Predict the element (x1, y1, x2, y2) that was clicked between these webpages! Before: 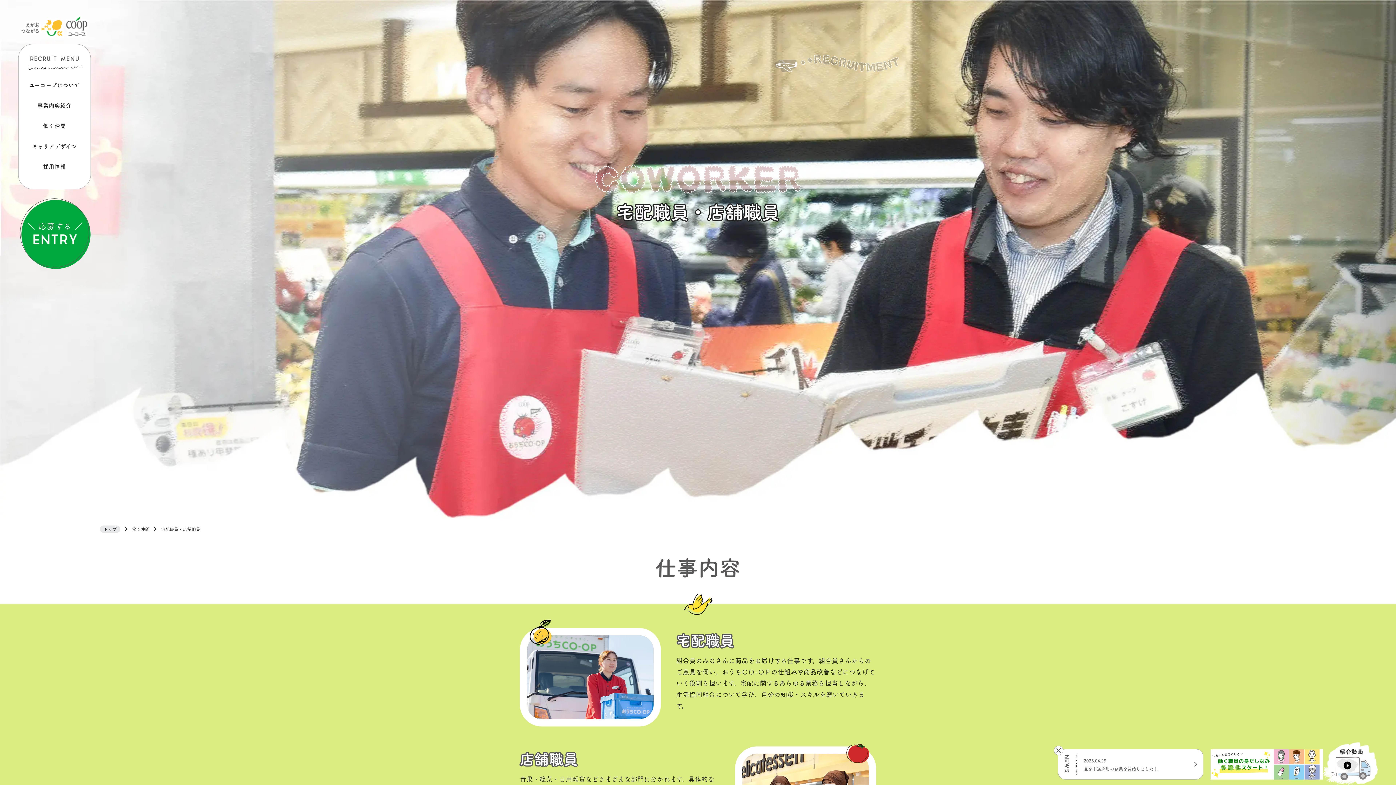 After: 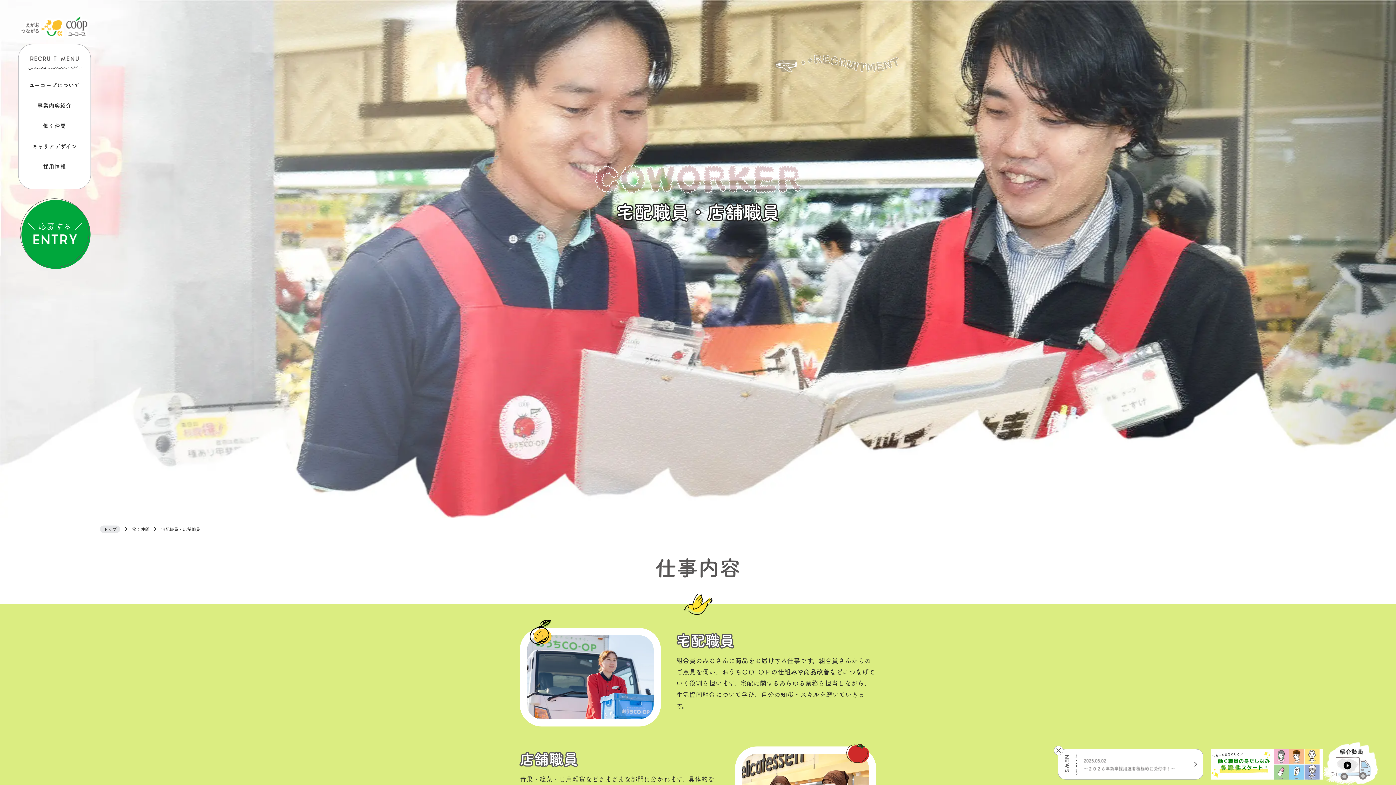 Action: bbox: (1210, 749, 1323, 757)